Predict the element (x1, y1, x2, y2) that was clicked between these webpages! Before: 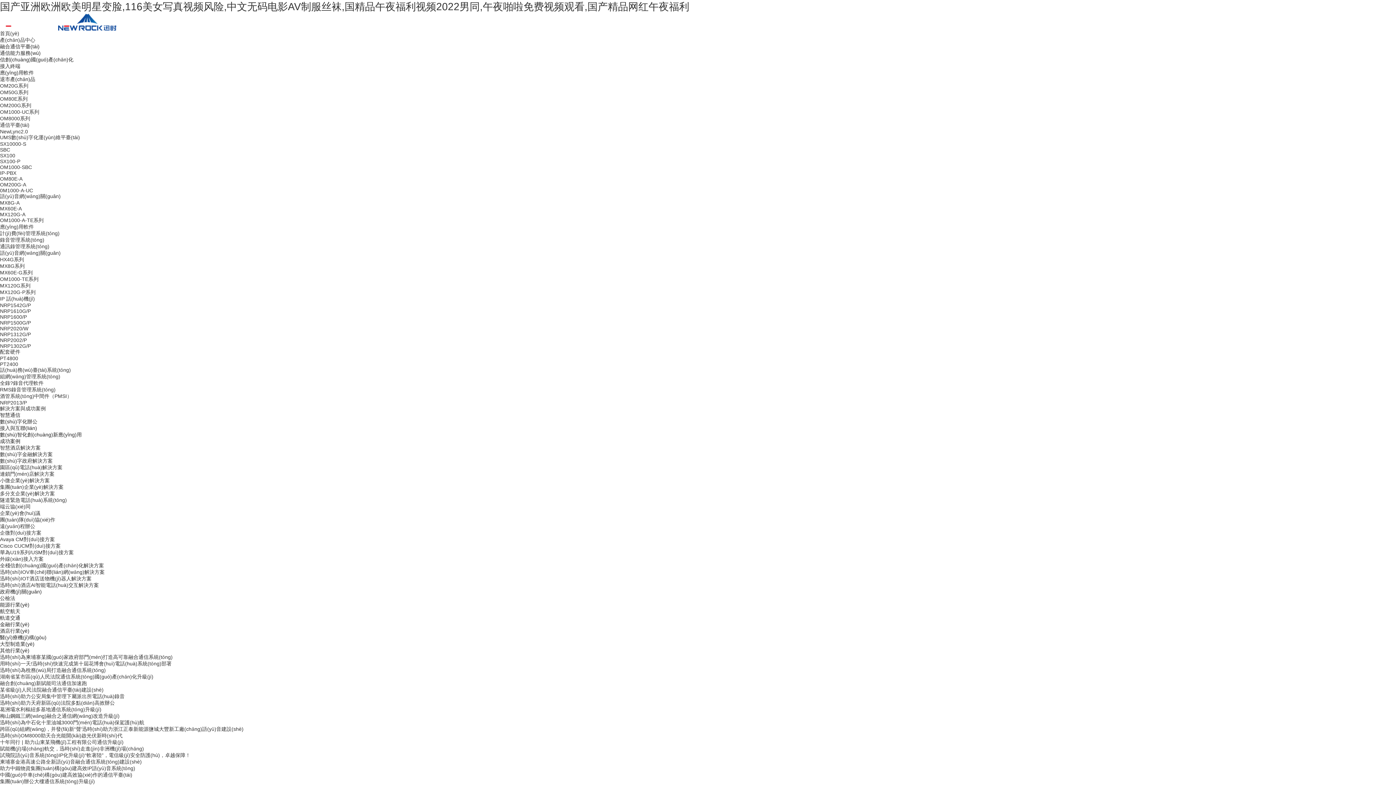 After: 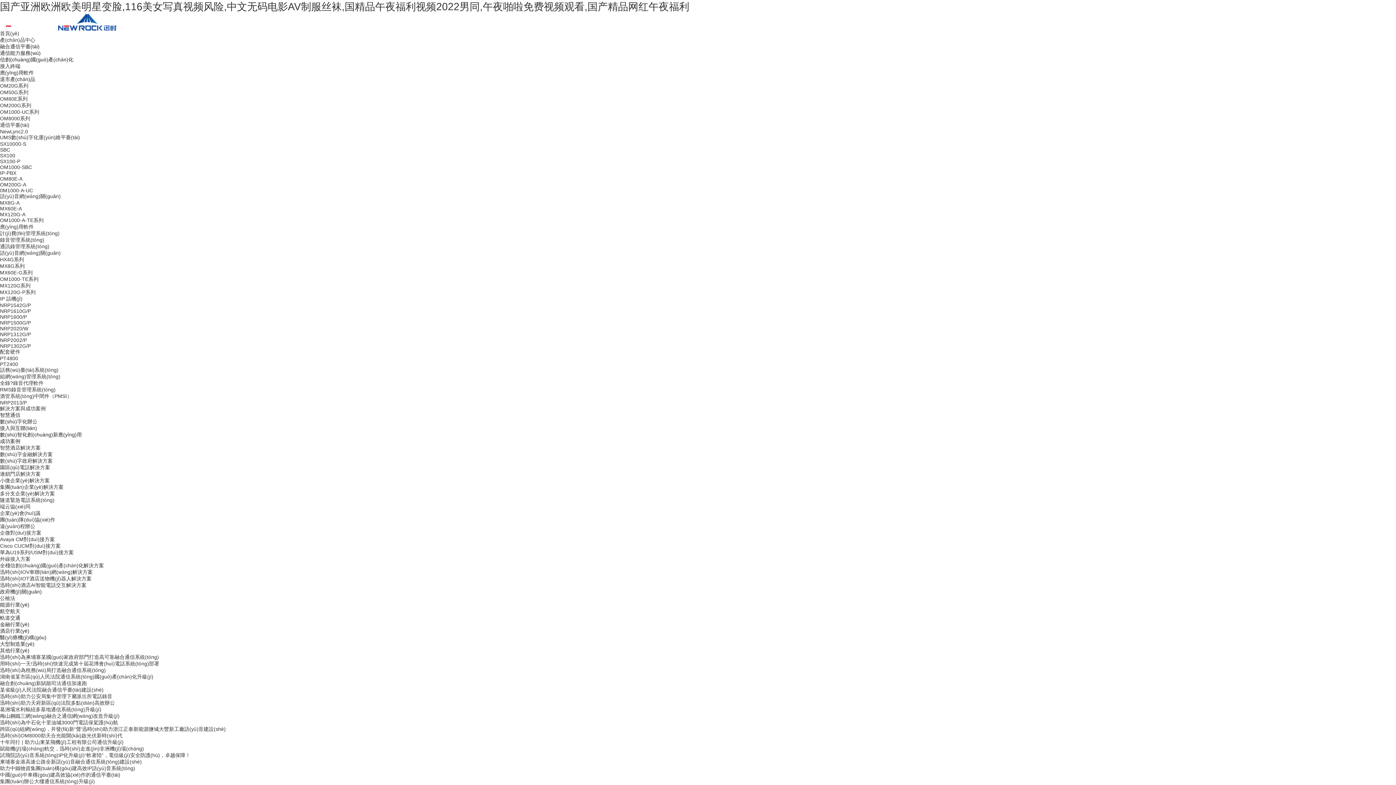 Action: label: 全錄?錄音代理軟件 bbox: (0, 380, 43, 386)